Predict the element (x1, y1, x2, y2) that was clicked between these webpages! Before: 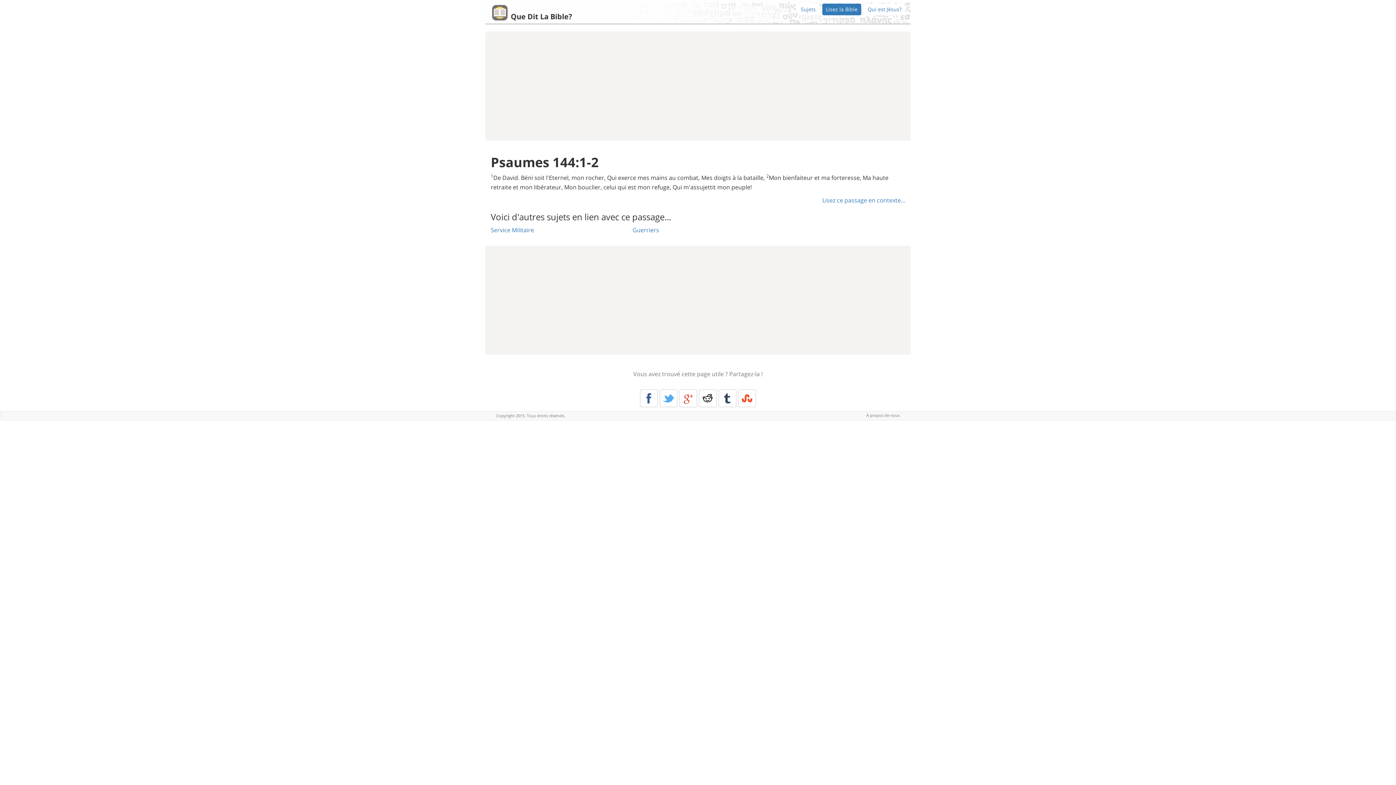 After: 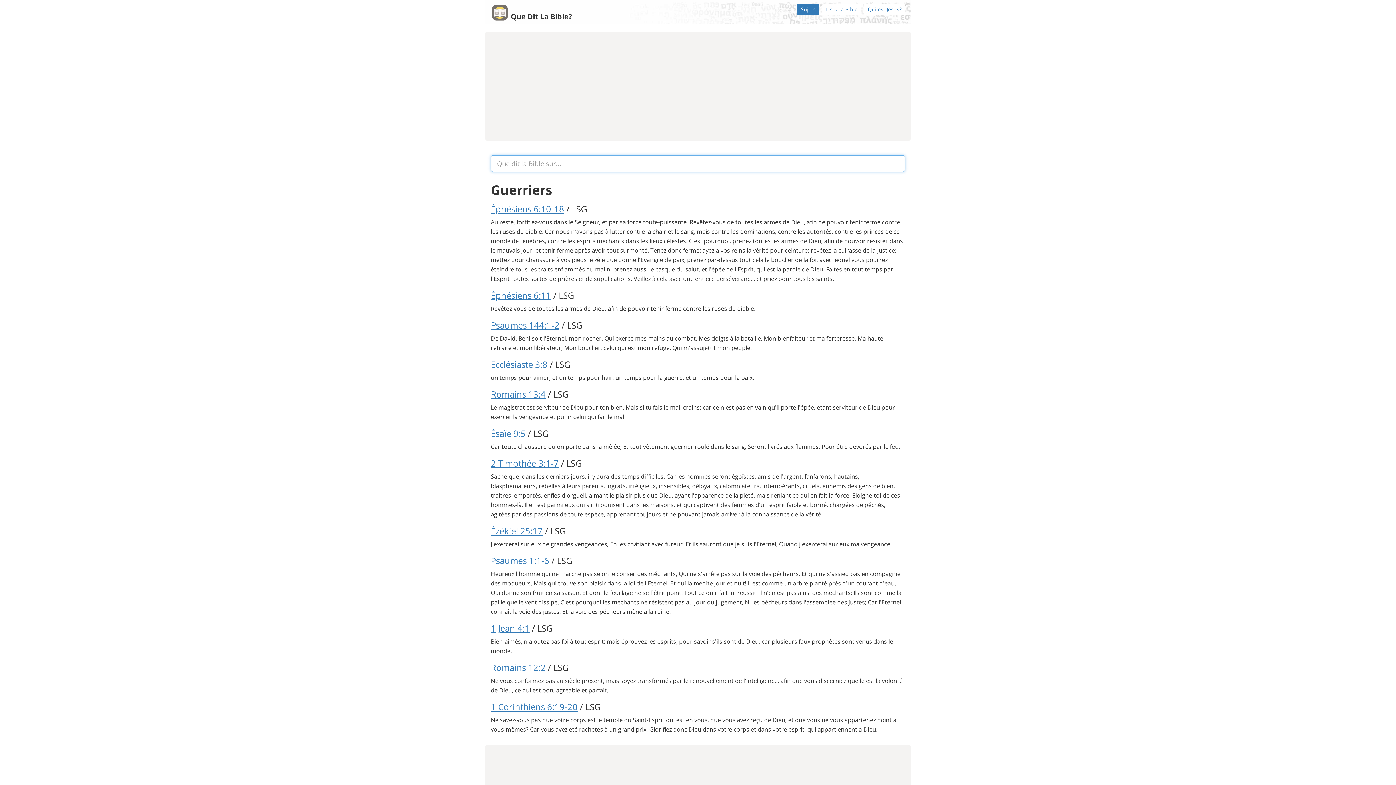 Action: label: Guerriers bbox: (632, 226, 659, 234)